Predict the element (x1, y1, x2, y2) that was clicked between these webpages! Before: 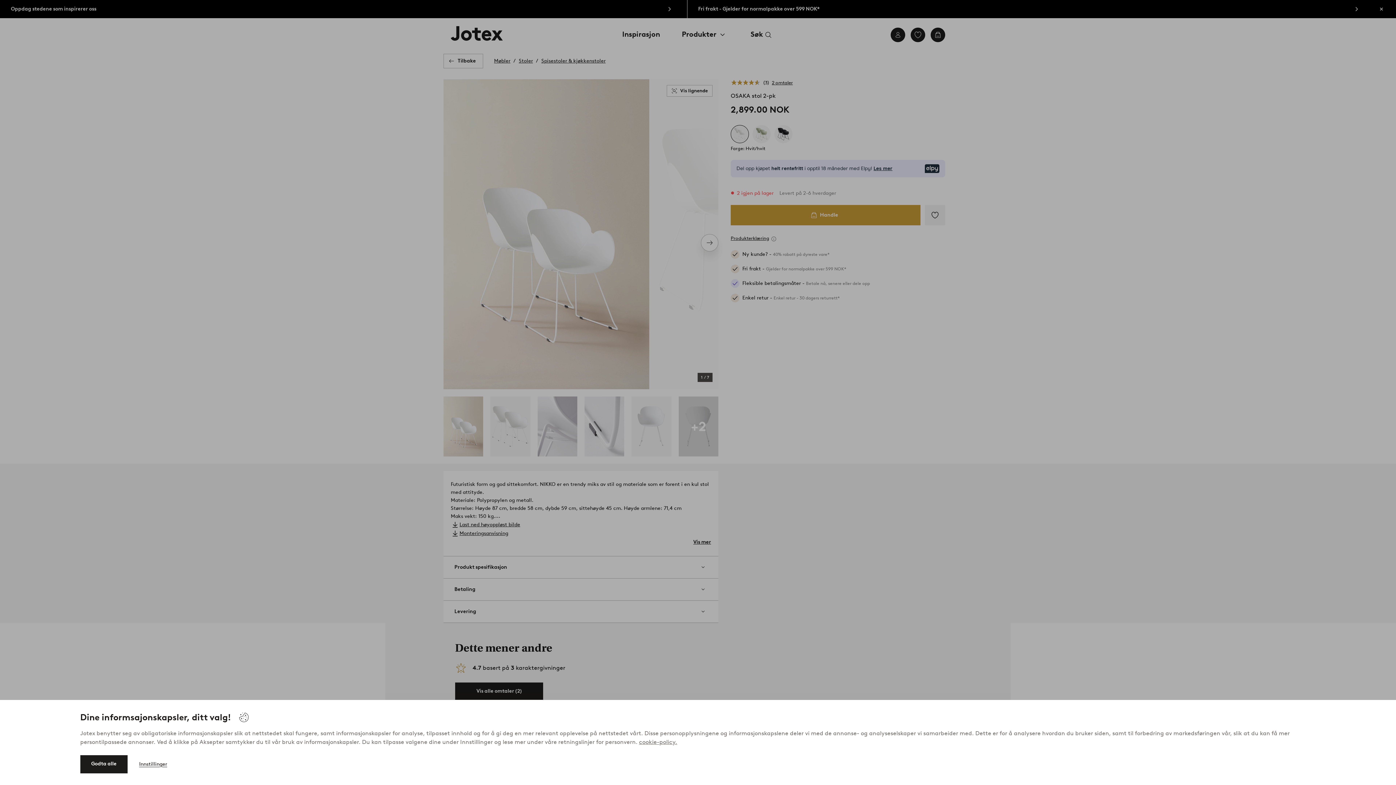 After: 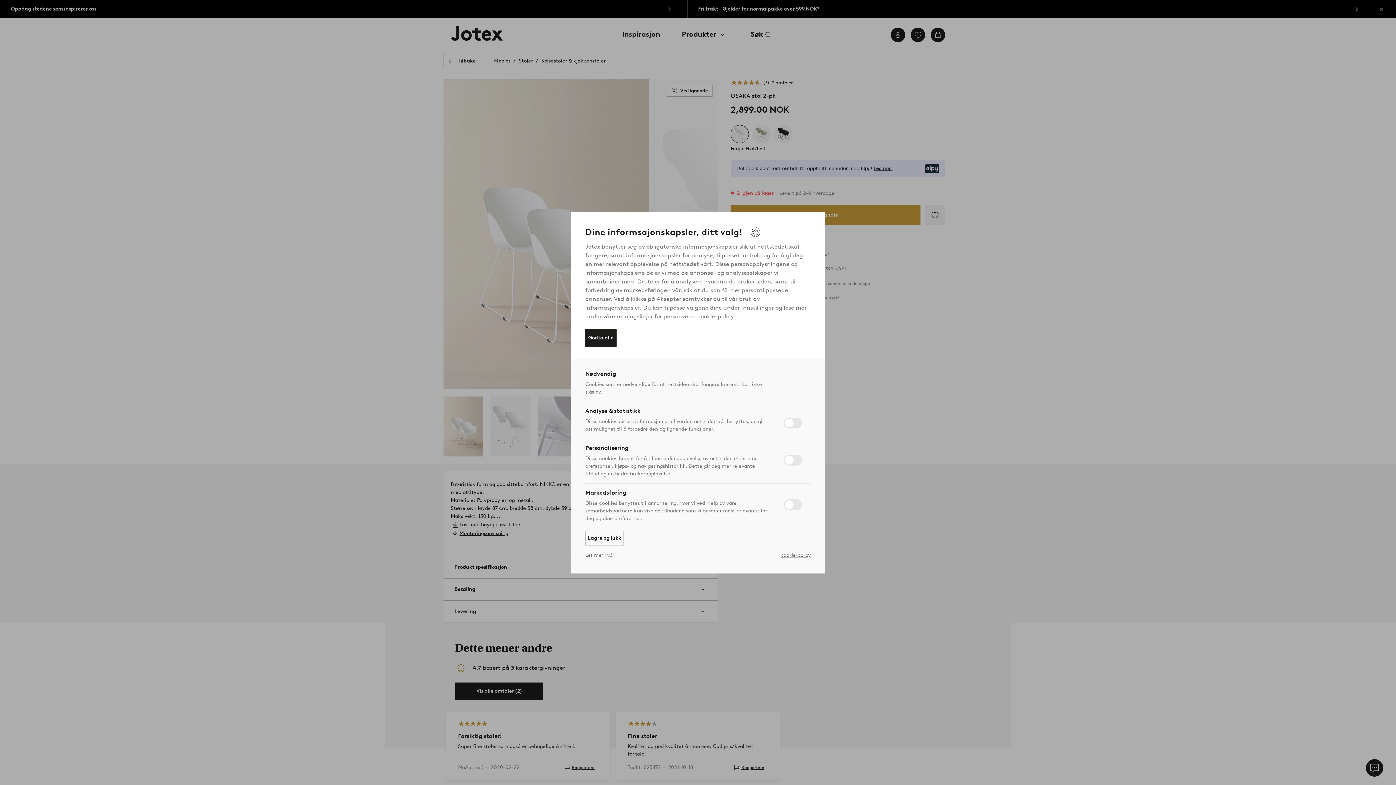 Action: label: Innstillinger bbox: (139, 757, 167, 772)